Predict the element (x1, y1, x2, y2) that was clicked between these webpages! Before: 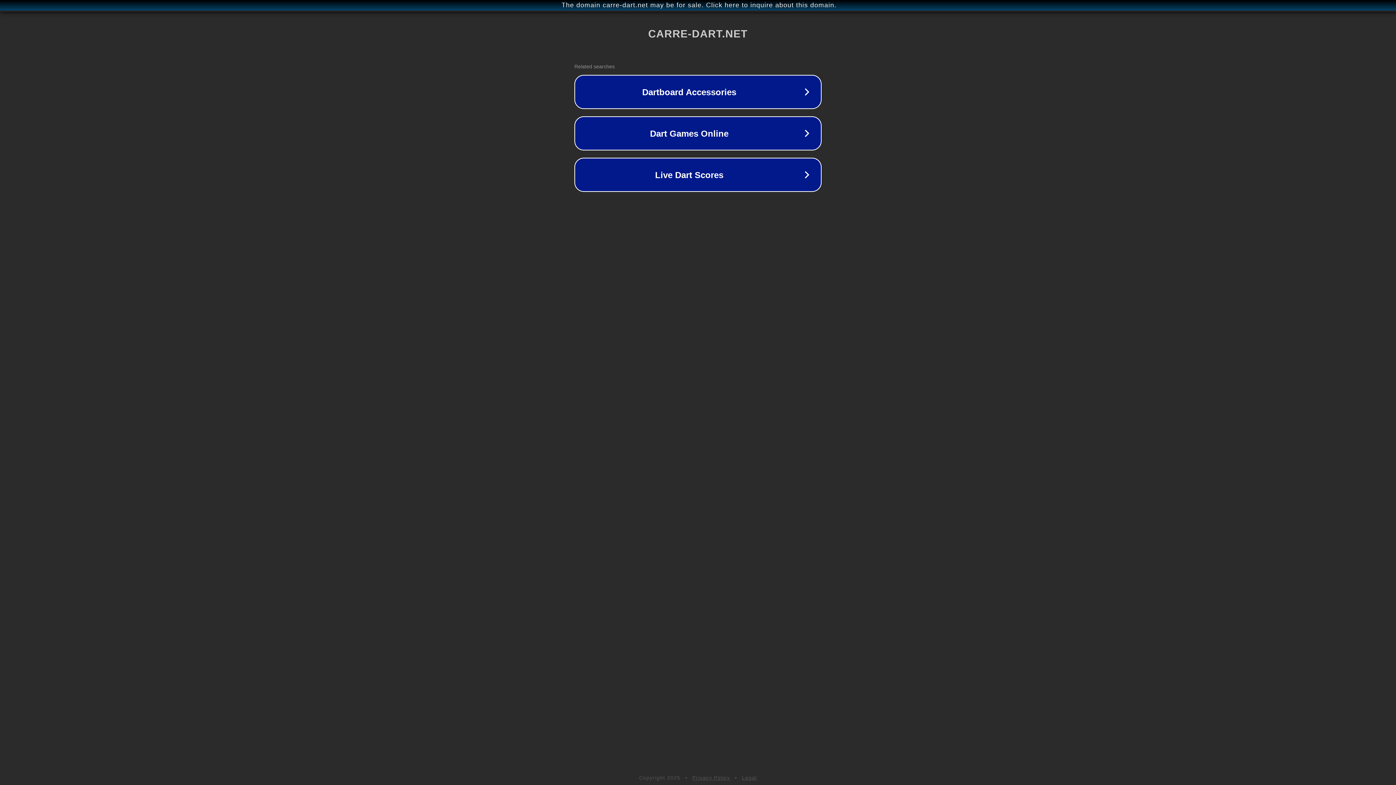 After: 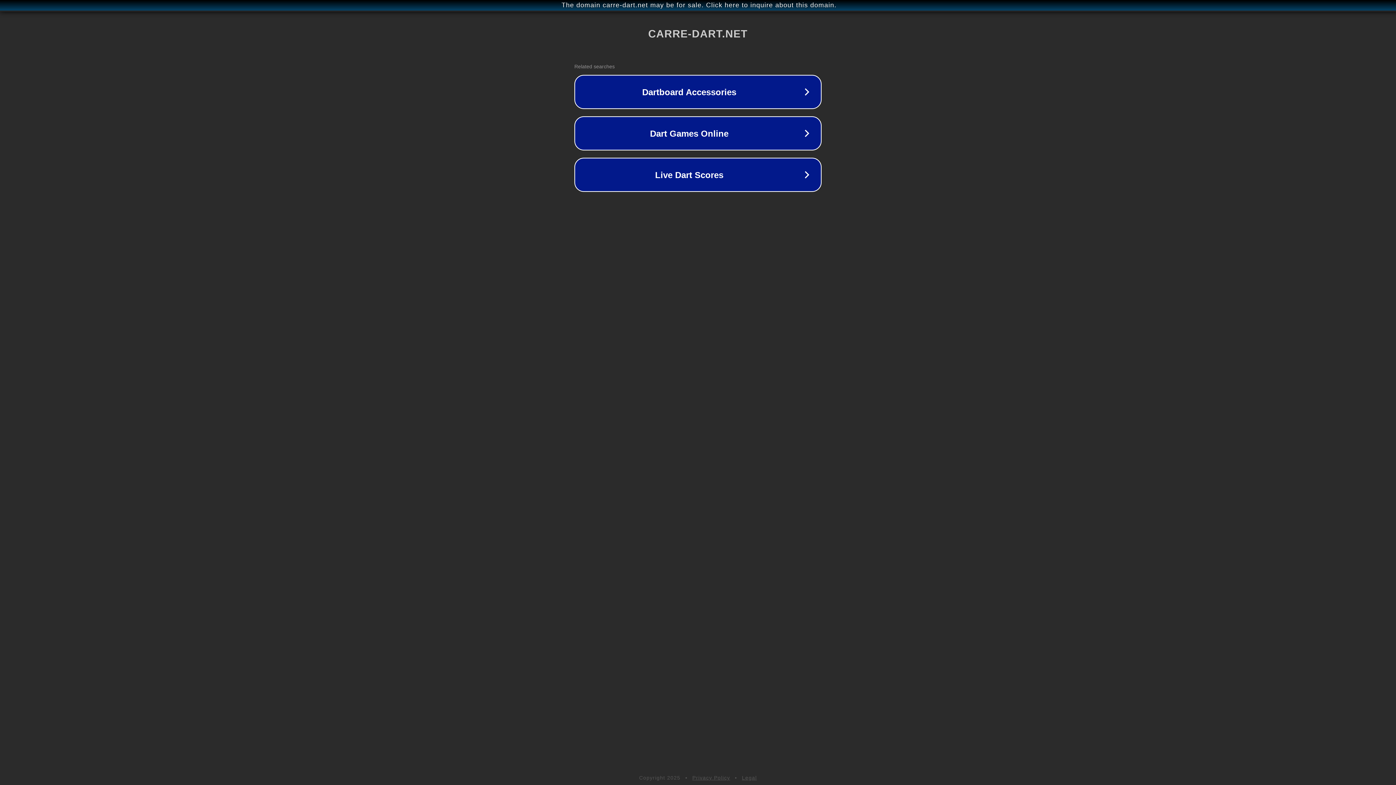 Action: label: Privacy Policy bbox: (692, 775, 730, 781)